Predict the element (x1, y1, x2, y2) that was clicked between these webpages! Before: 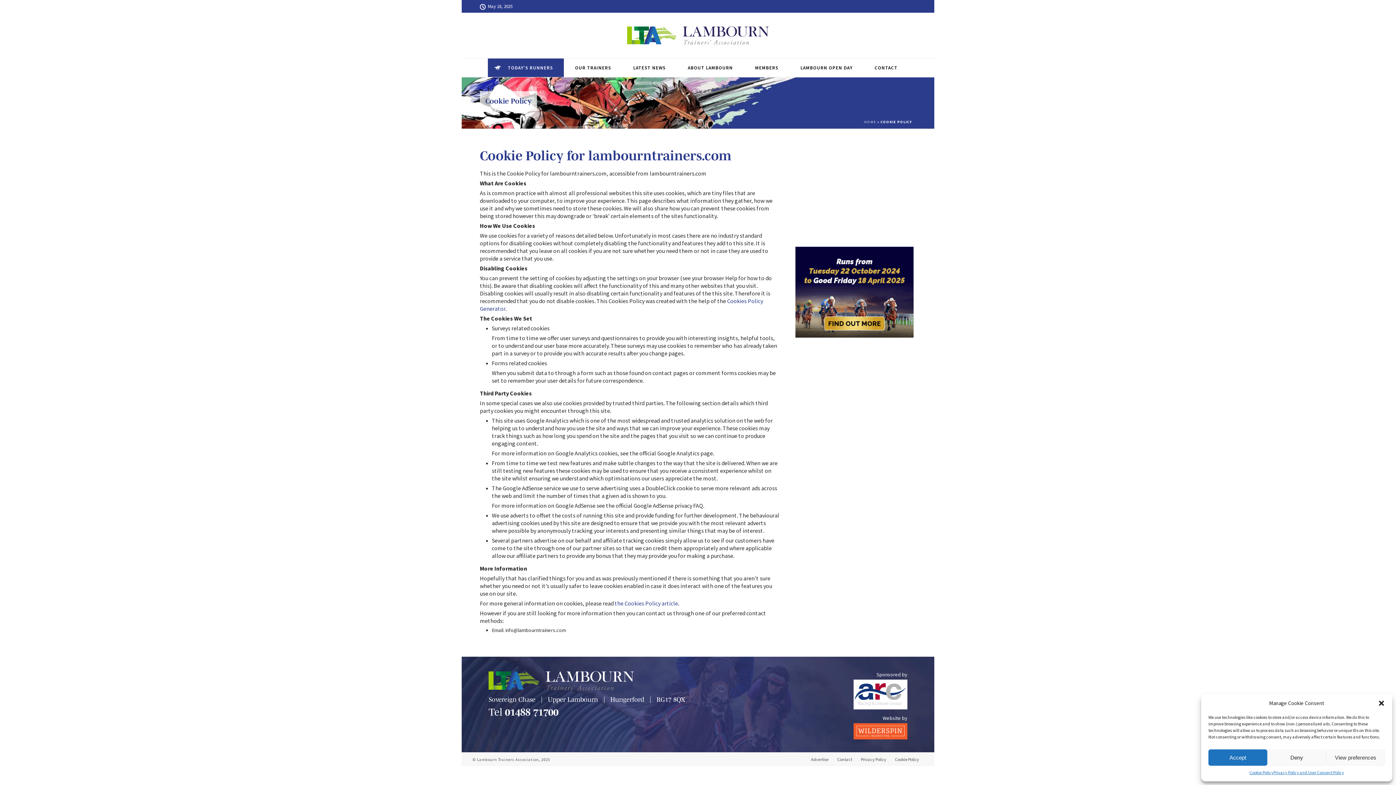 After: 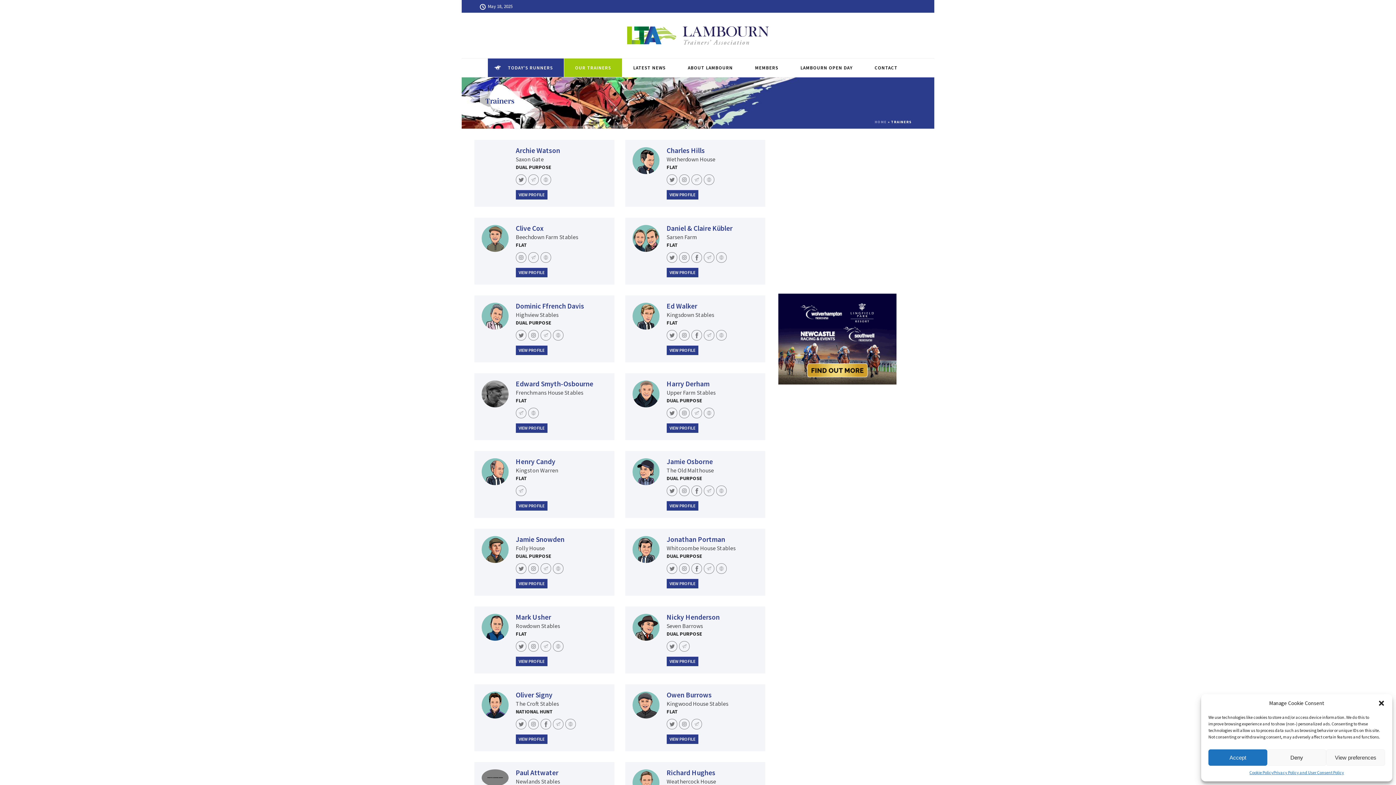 Action: label: OUR TRAINERS bbox: (564, 58, 622, 77)